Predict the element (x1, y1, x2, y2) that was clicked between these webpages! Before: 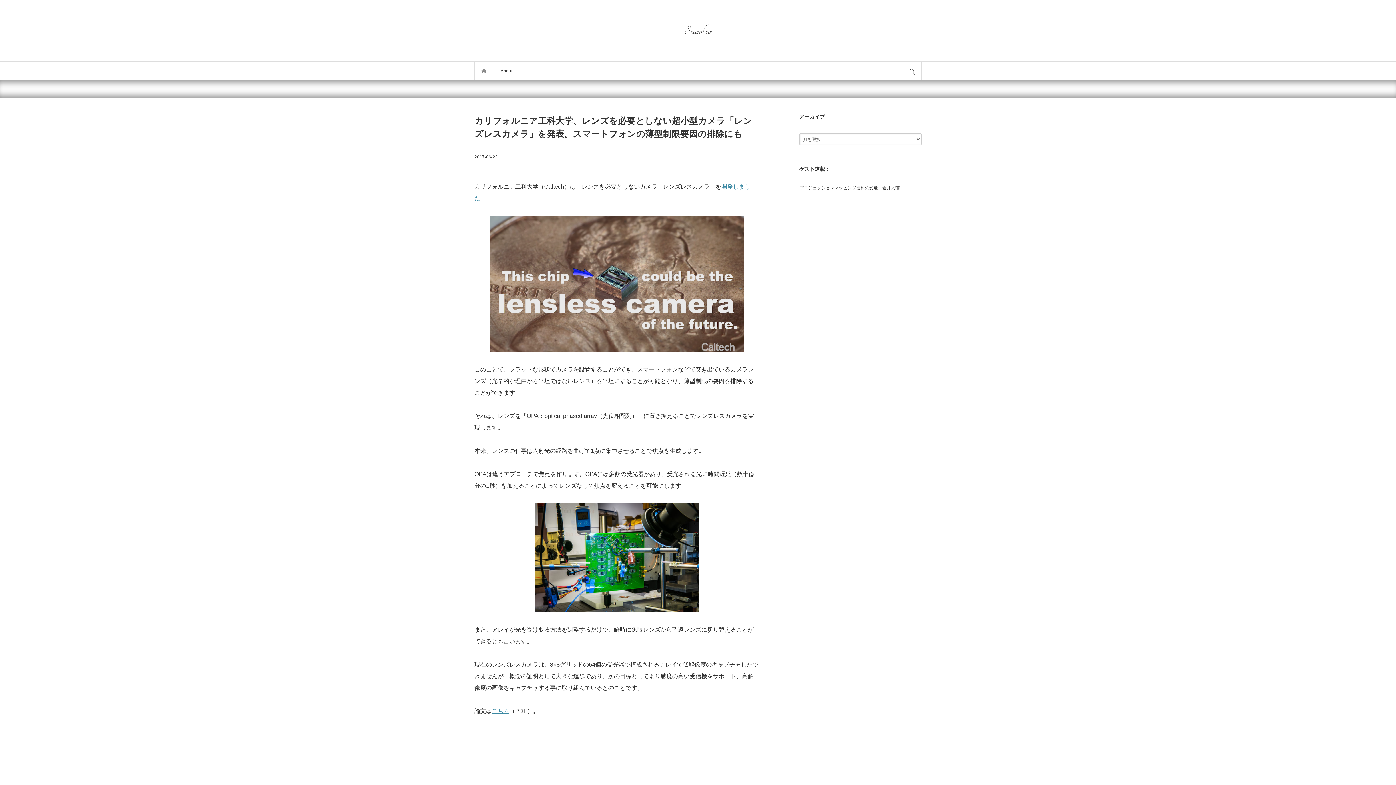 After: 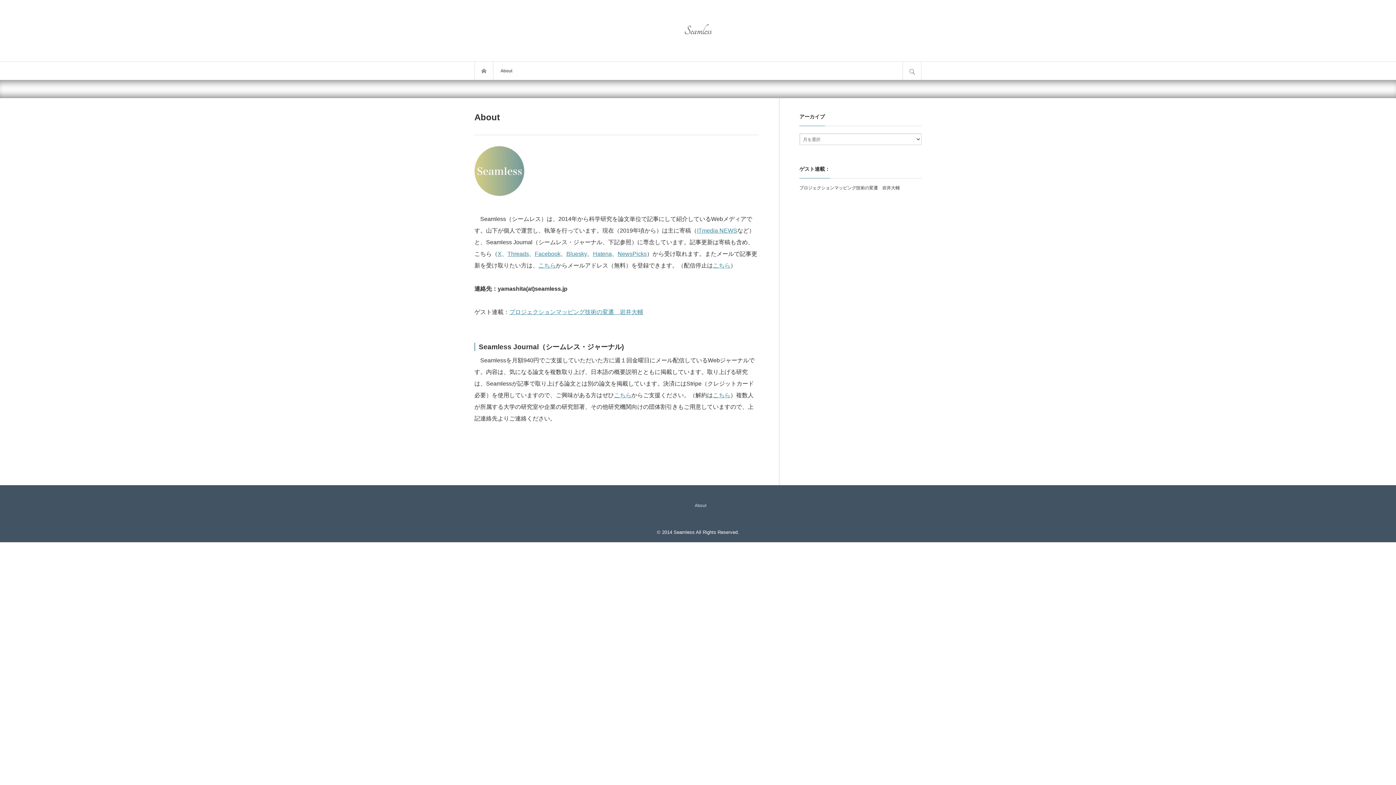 Action: label: トップページ bbox: (474, 61, 493, 80)